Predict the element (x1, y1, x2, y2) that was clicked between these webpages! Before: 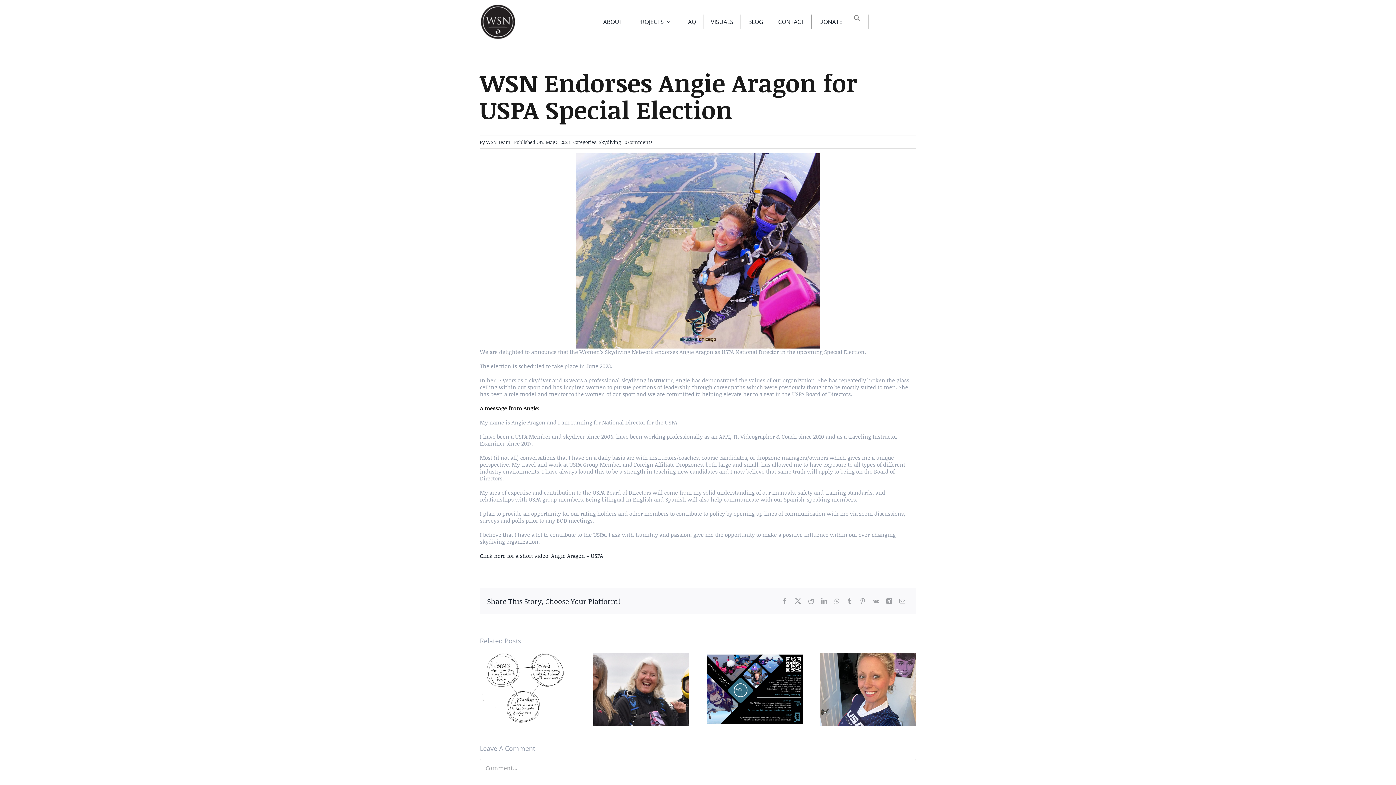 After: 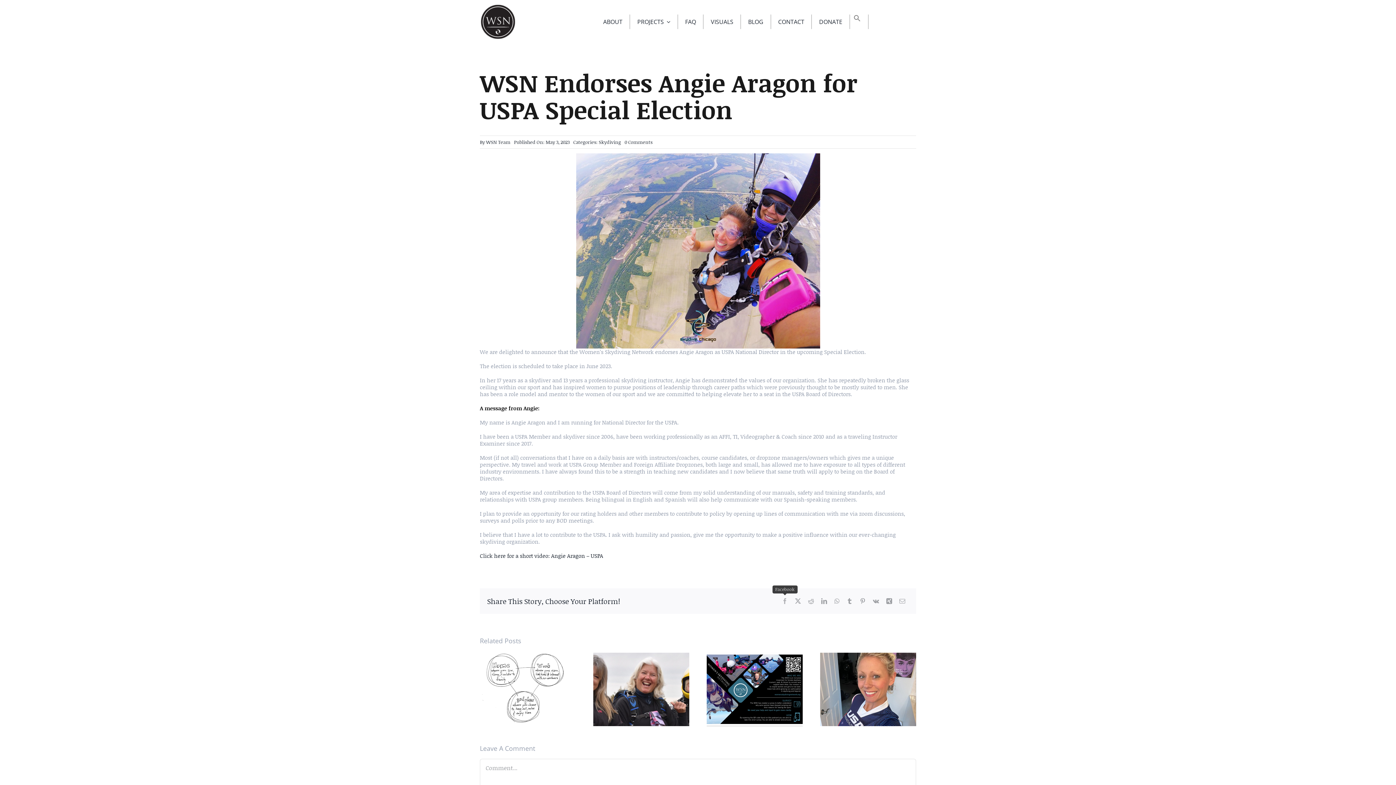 Action: bbox: (778, 596, 791, 606) label: Facebook